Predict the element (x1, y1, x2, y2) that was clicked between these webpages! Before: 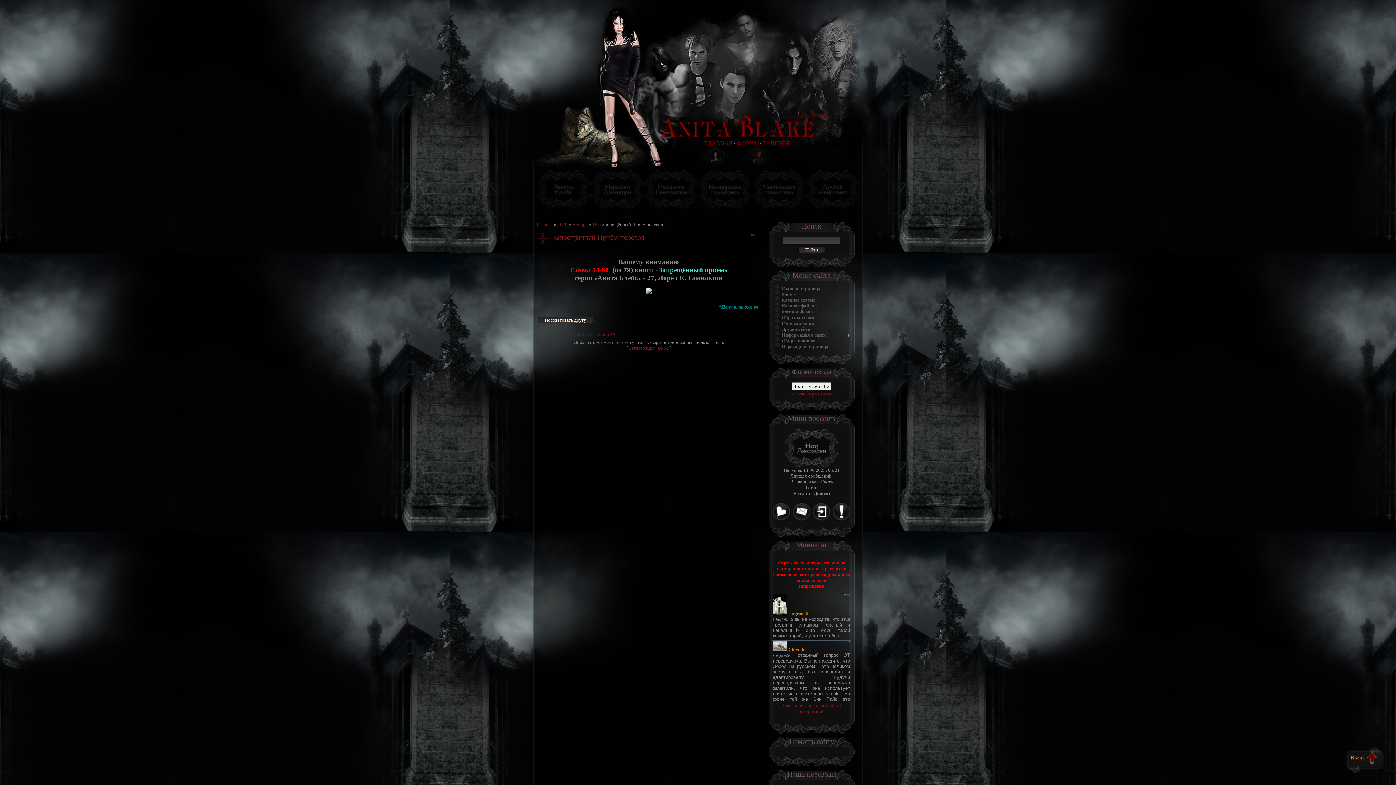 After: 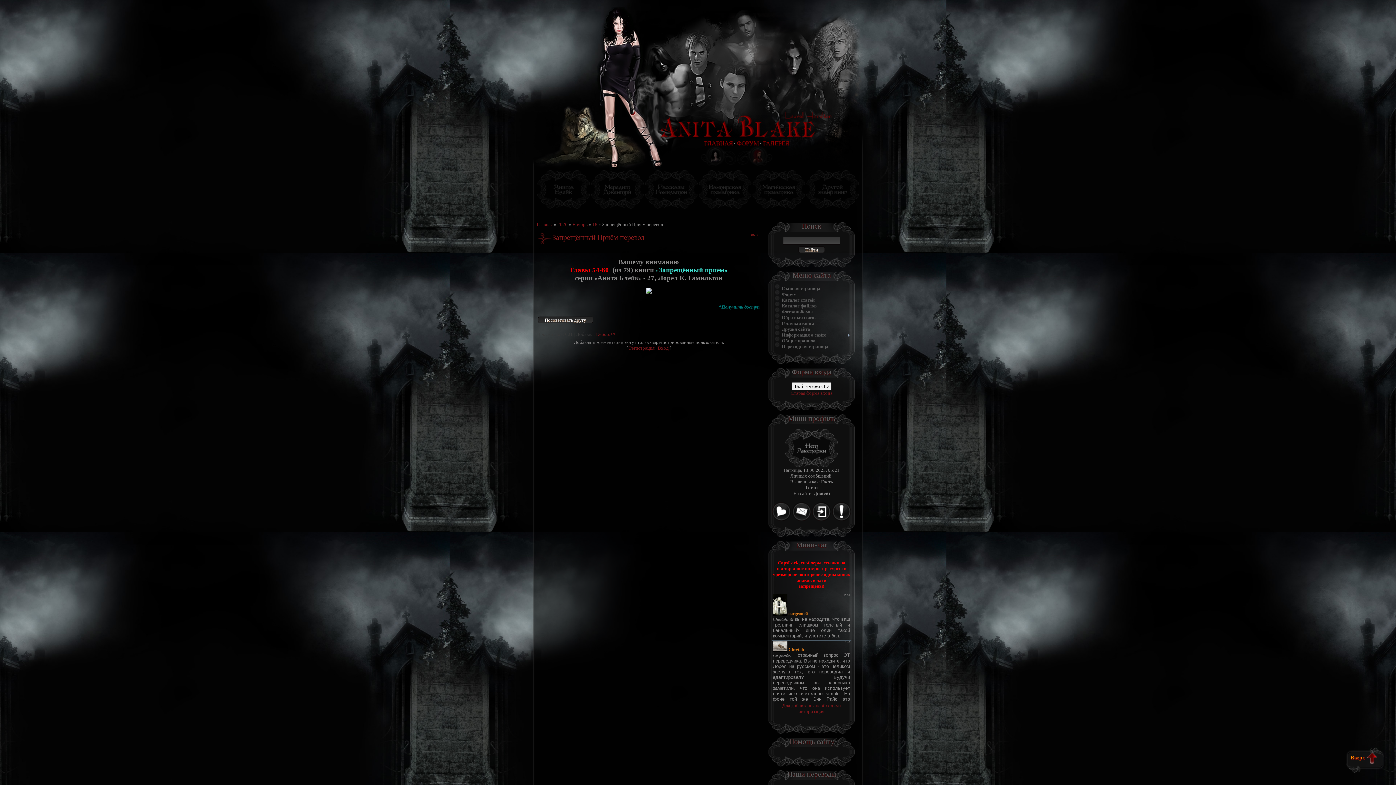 Action: label: *Получить доступ bbox: (538, 304, 759, 310)